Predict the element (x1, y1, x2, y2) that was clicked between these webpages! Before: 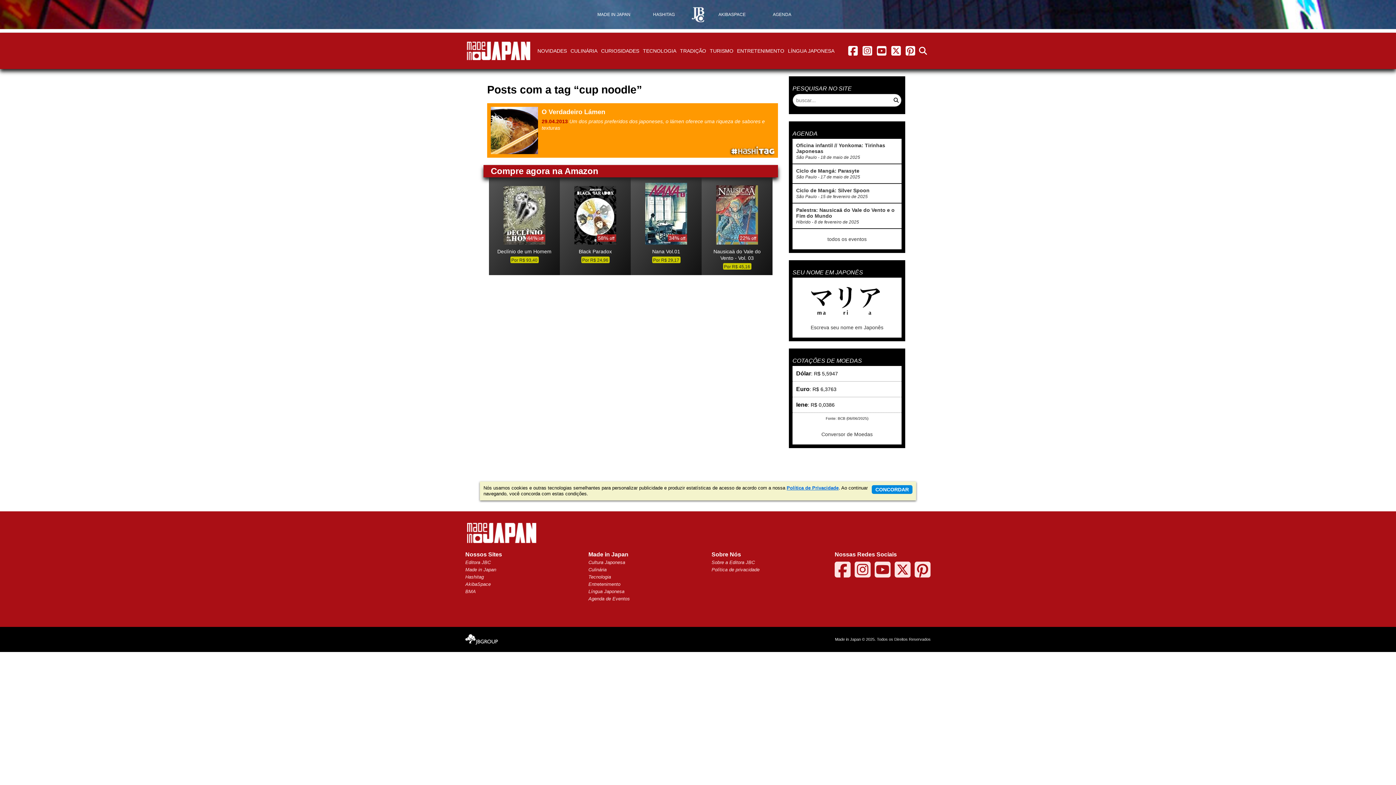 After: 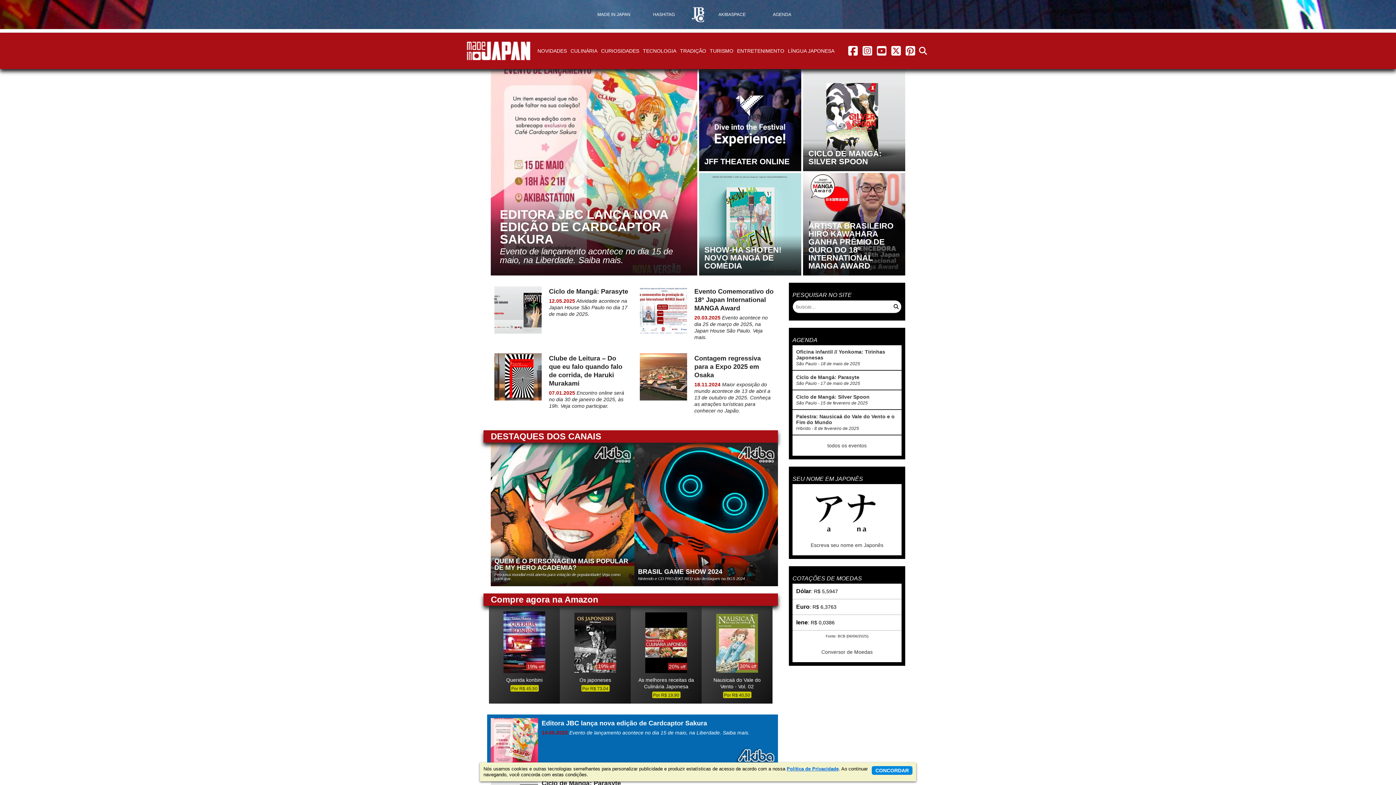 Action: bbox: (465, 634, 498, 645)